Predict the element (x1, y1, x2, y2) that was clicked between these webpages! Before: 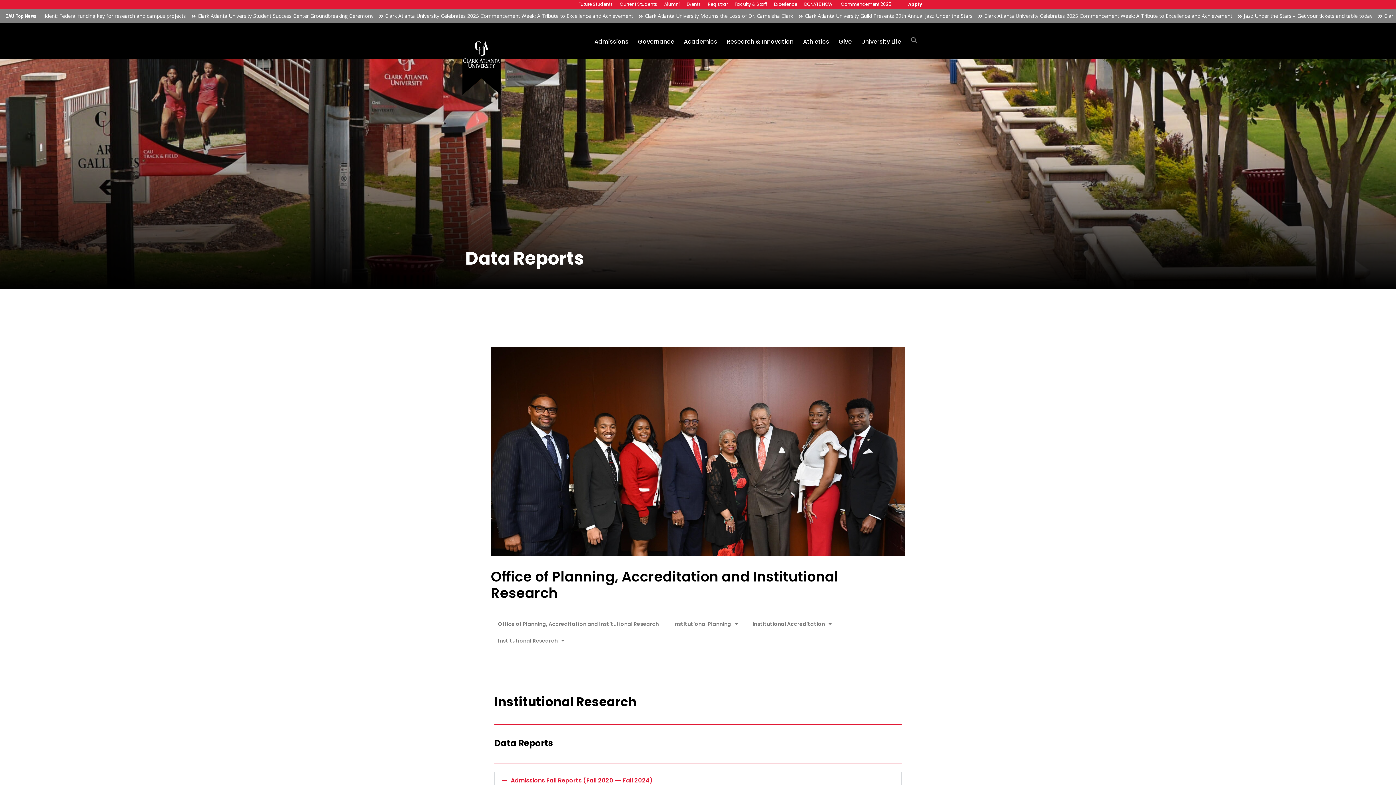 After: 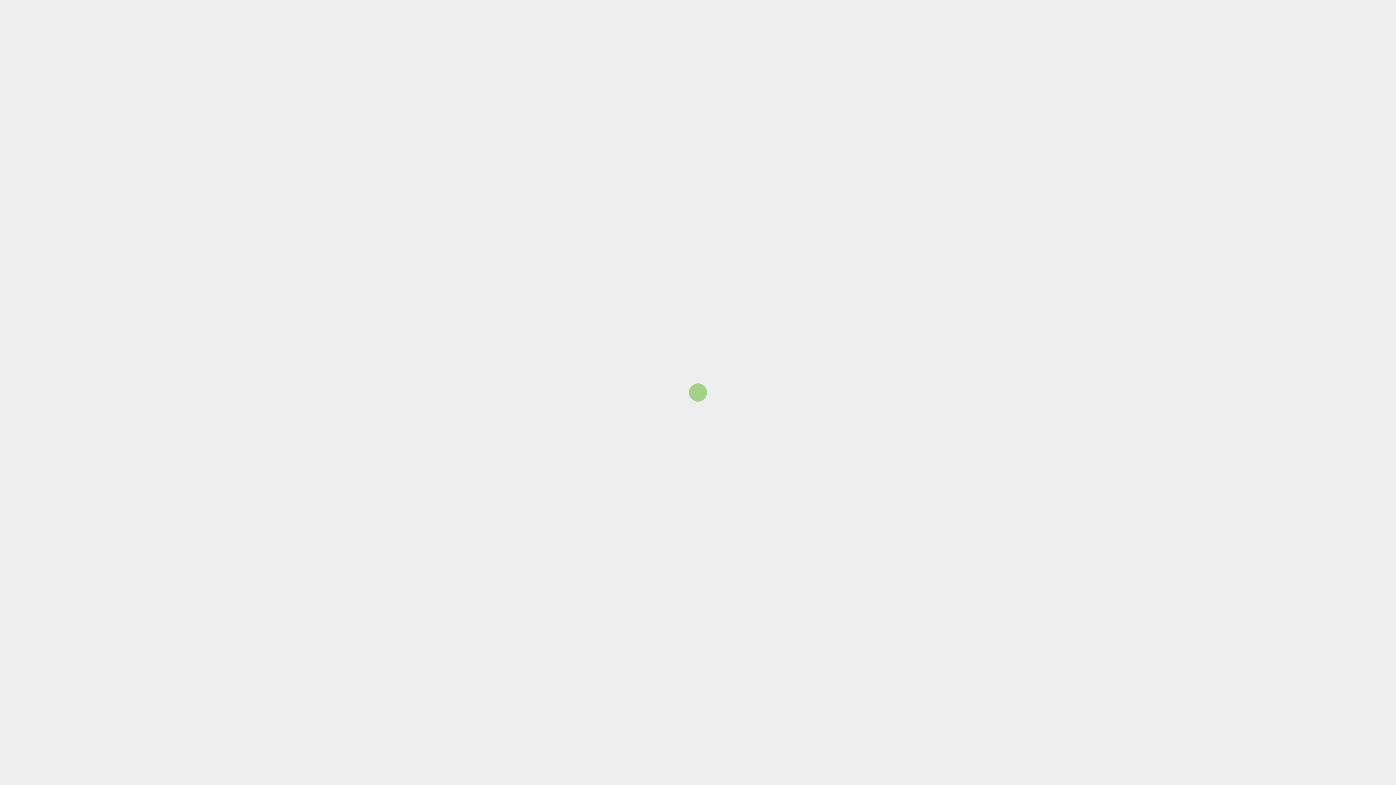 Action: bbox: (804, 1, 832, 8) label: DONATE NOW